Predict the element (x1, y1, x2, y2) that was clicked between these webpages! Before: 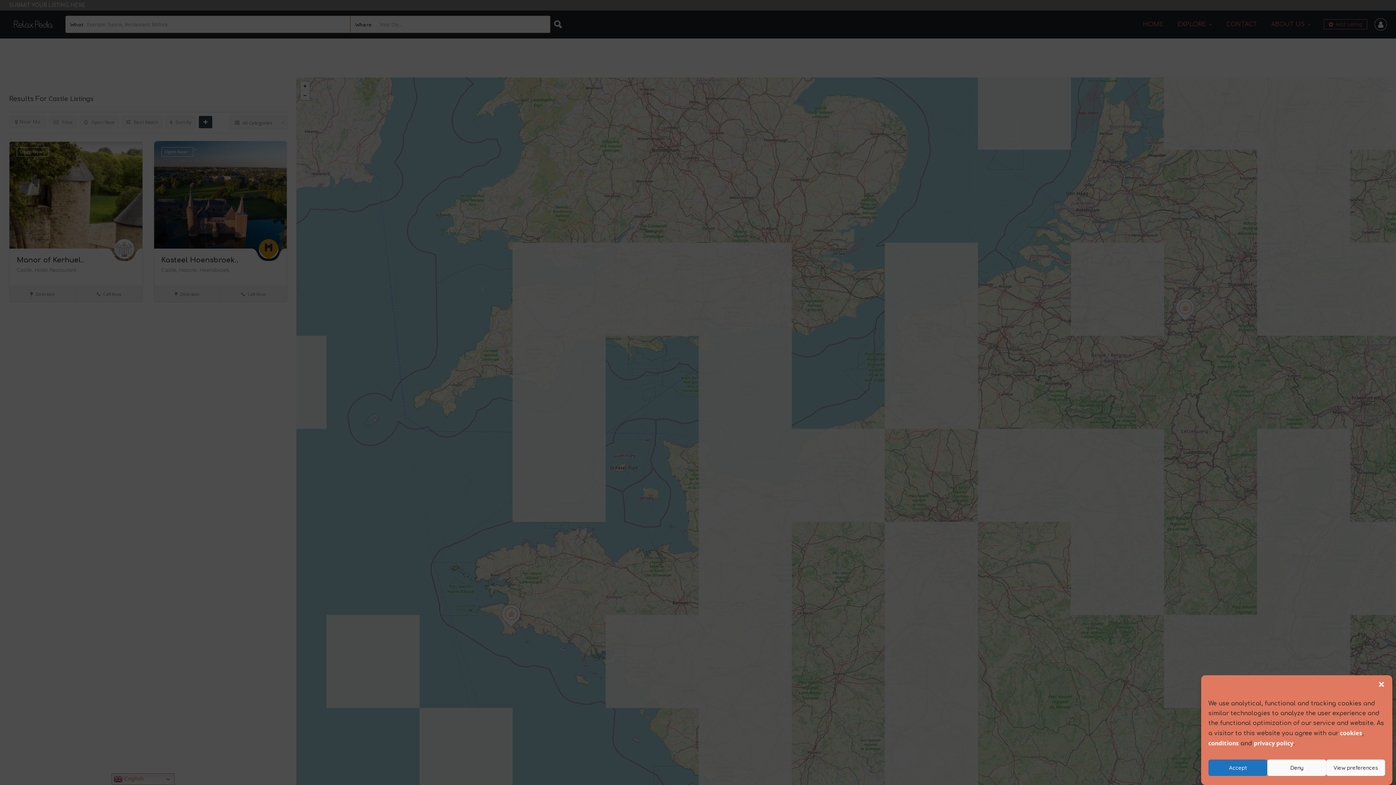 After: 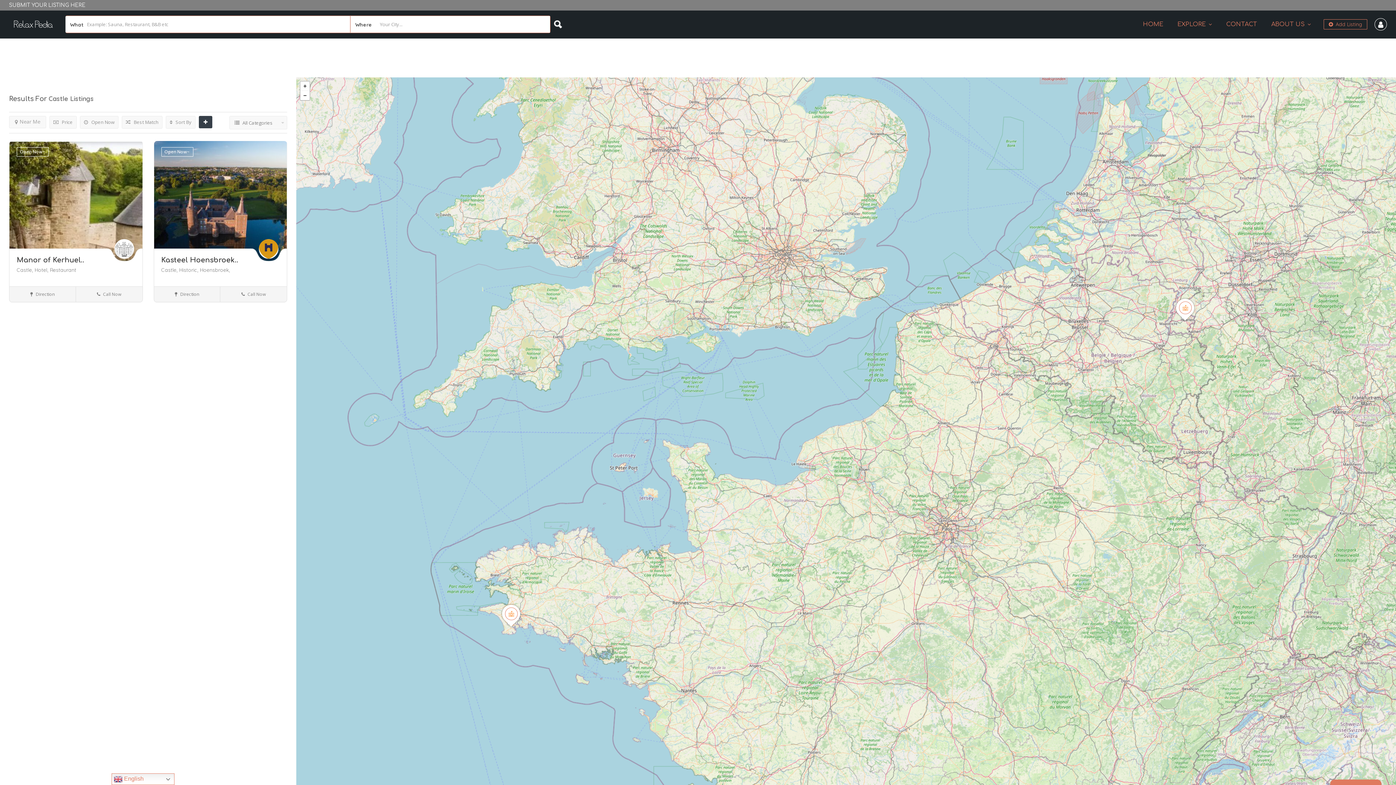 Action: bbox: (1267, 760, 1326, 776) label: Deny